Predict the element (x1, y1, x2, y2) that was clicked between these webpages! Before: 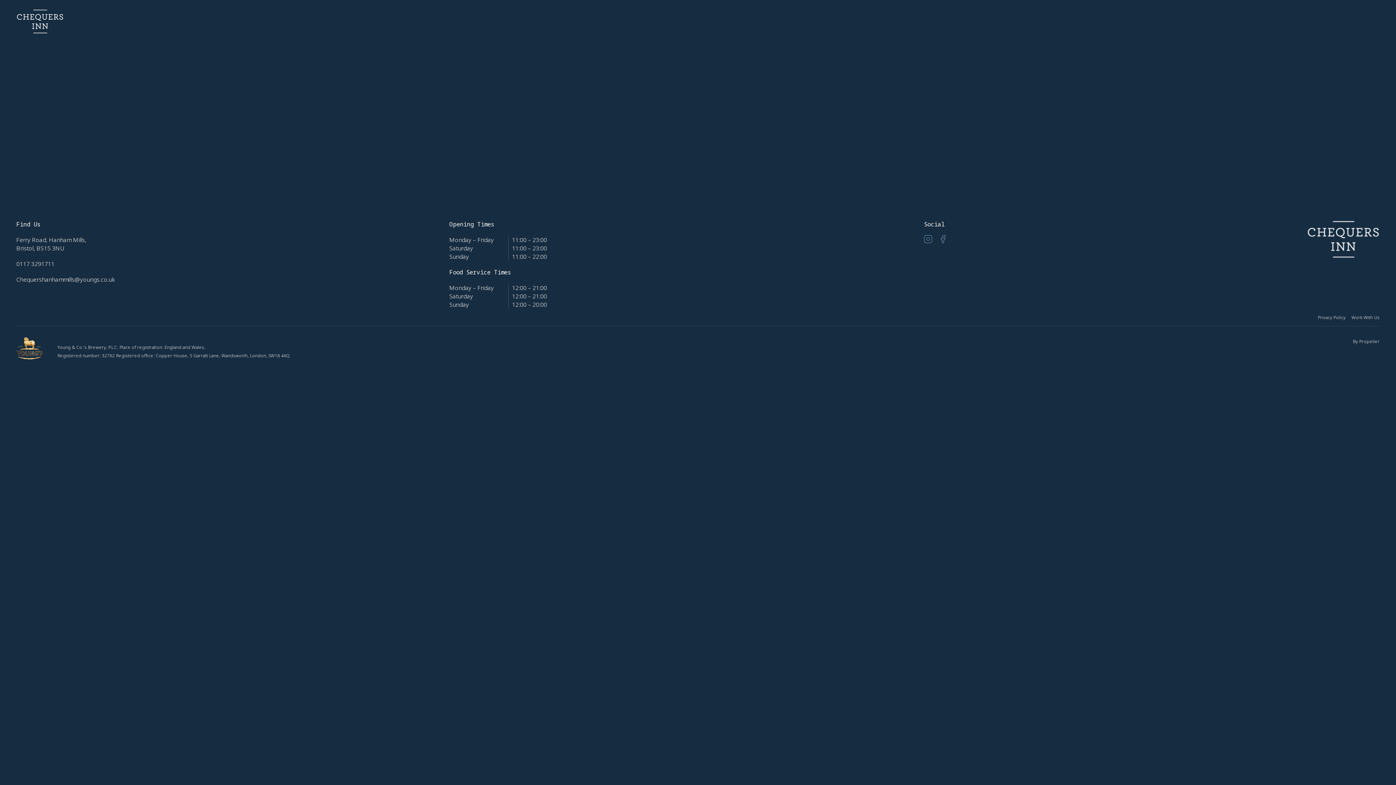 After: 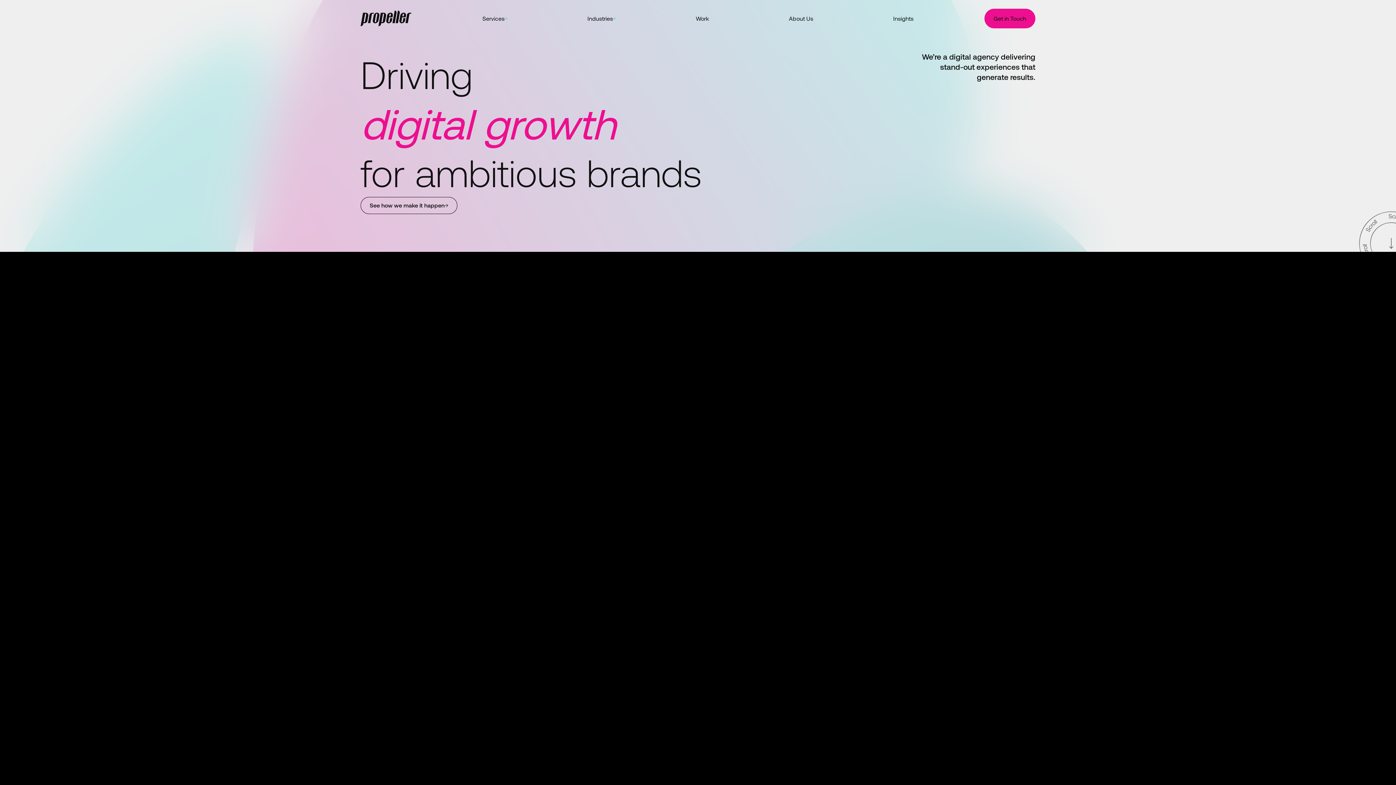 Action: bbox: (1359, 338, 1380, 344) label: Propeller